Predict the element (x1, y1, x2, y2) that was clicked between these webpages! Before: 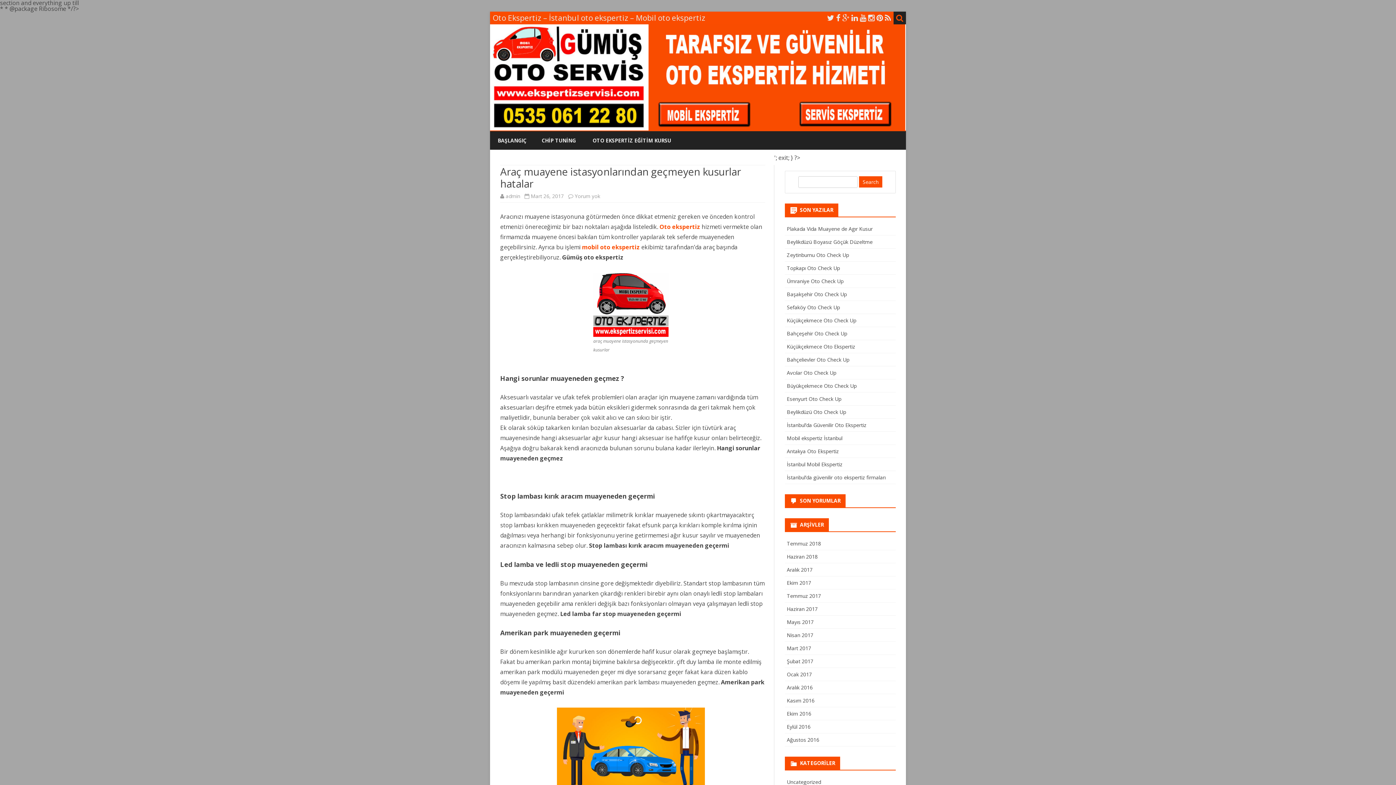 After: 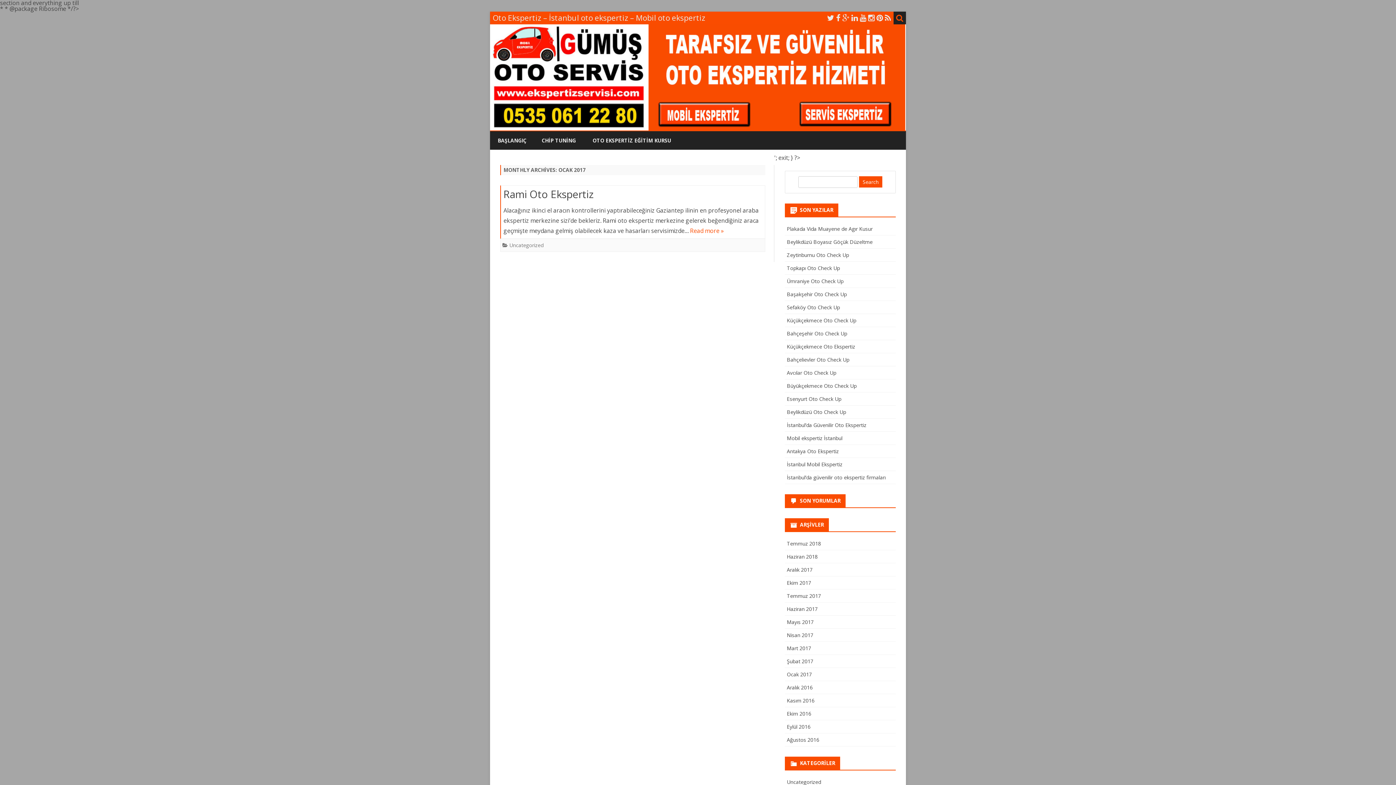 Action: label: Ocak 2017 bbox: (787, 671, 812, 678)